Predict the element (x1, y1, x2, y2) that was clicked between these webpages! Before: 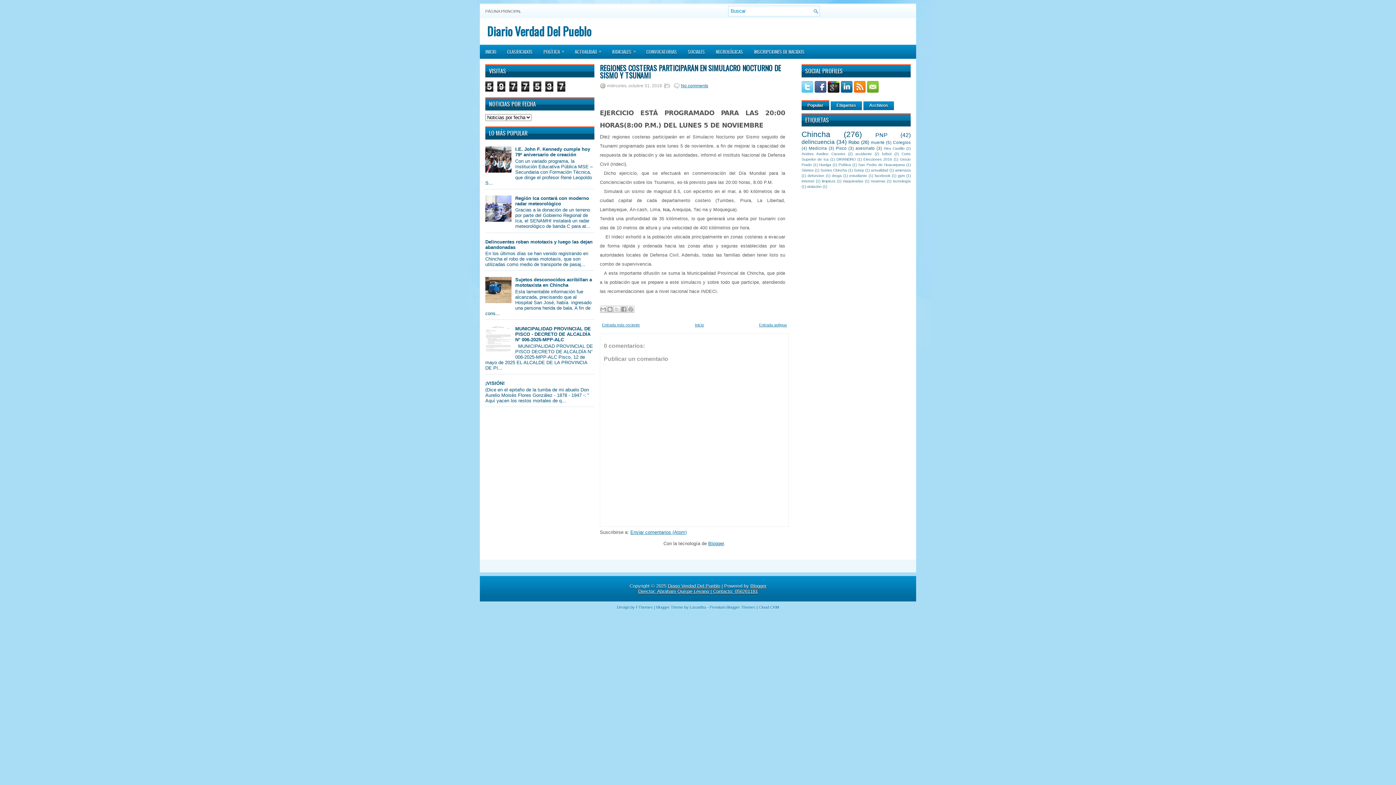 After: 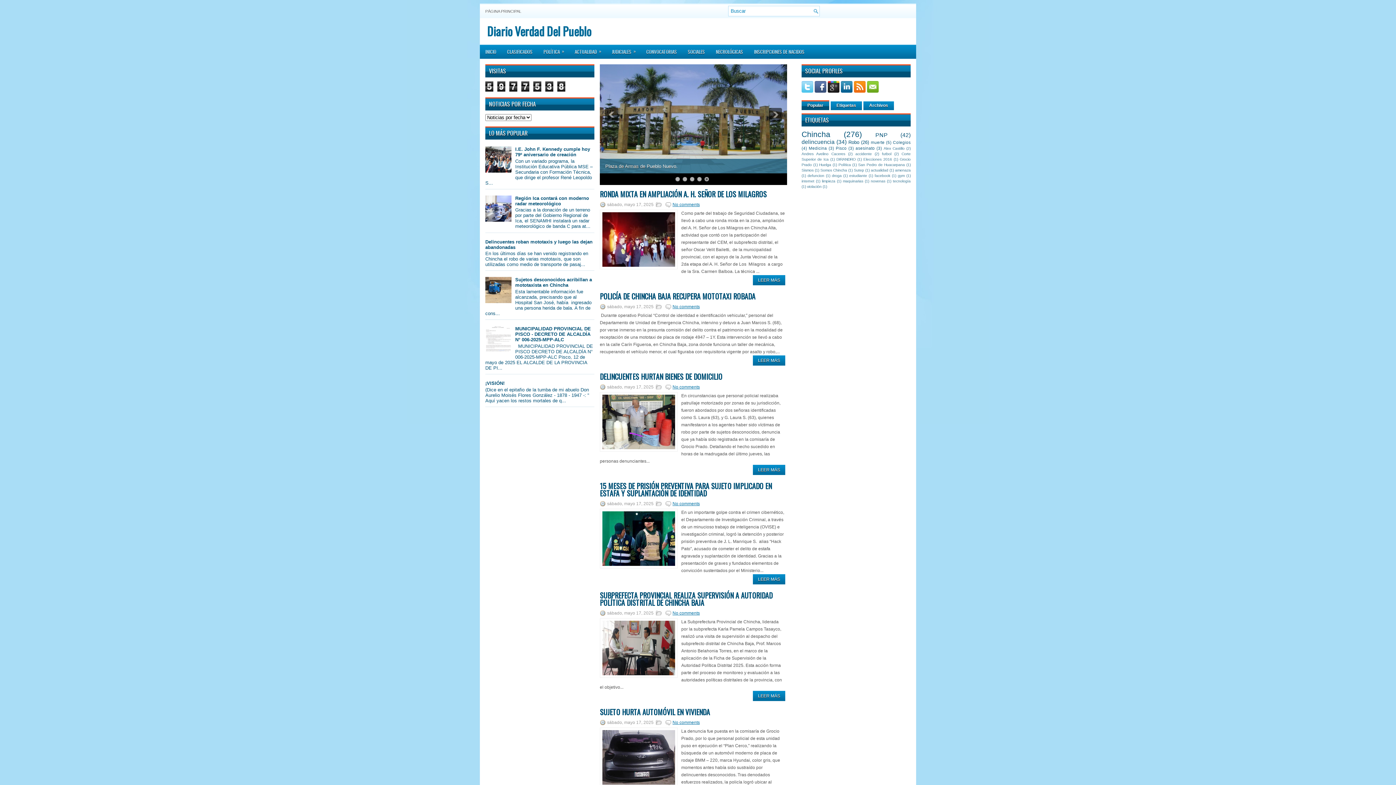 Action: bbox: (480, 3, 526, 18) label: PÁGINA PRINCIPAL